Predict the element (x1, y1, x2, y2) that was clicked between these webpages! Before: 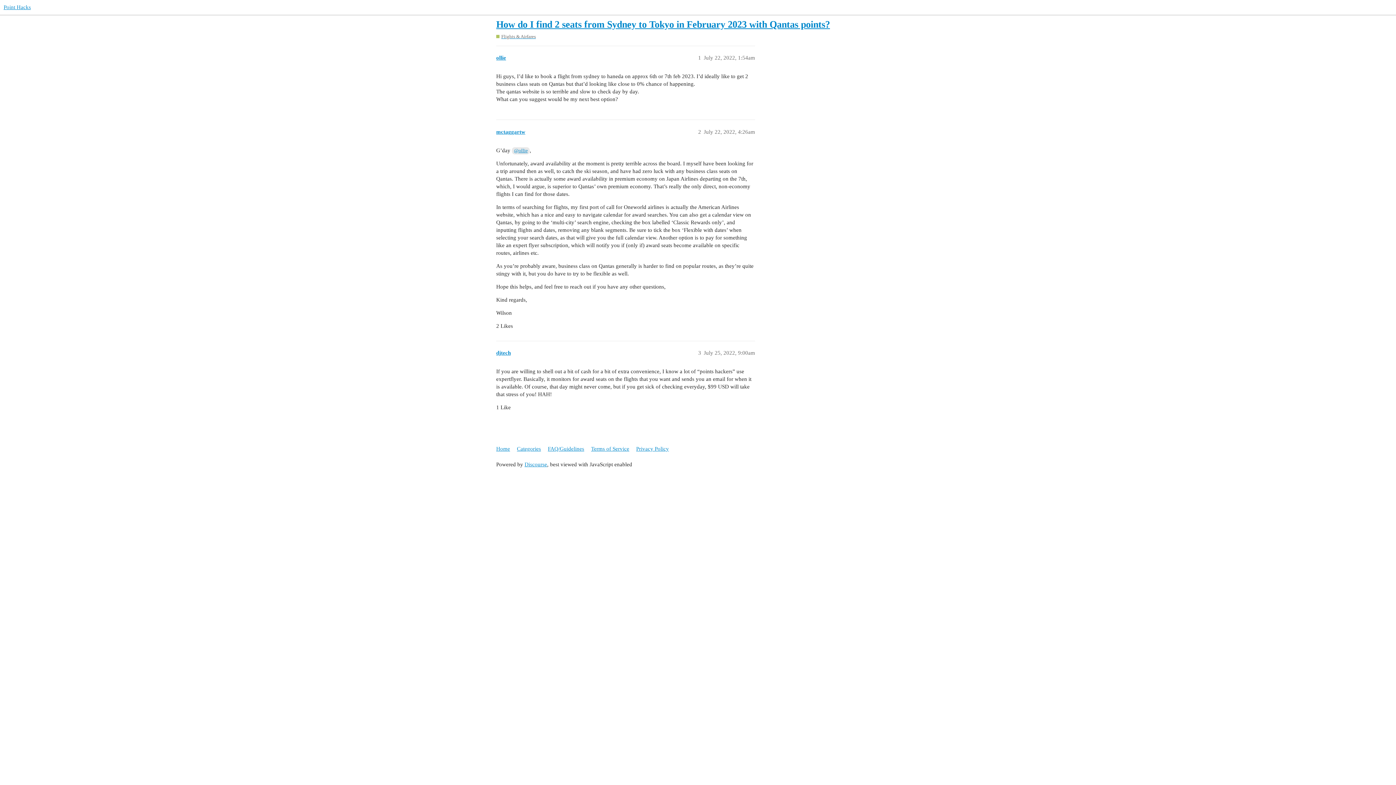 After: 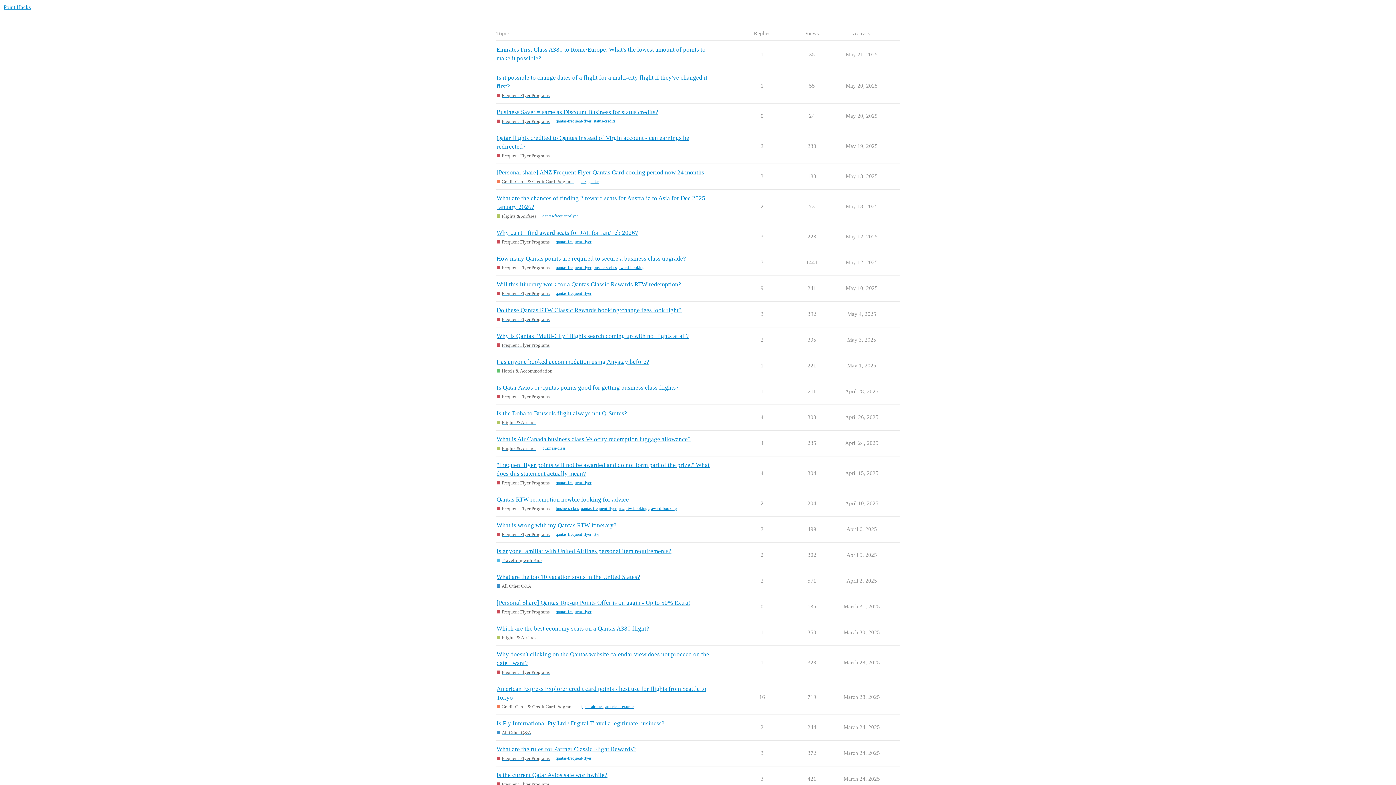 Action: label: Home bbox: (496, 442, 515, 455)